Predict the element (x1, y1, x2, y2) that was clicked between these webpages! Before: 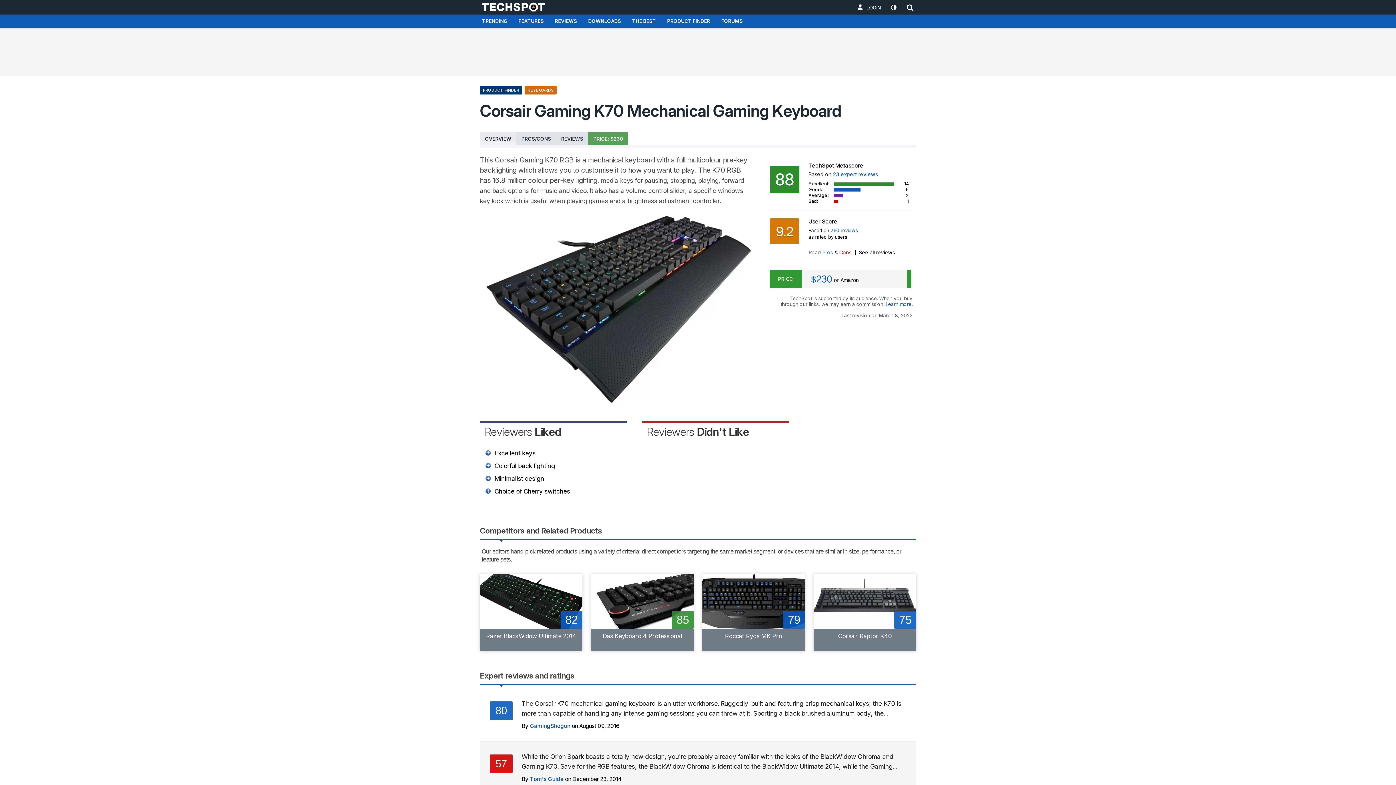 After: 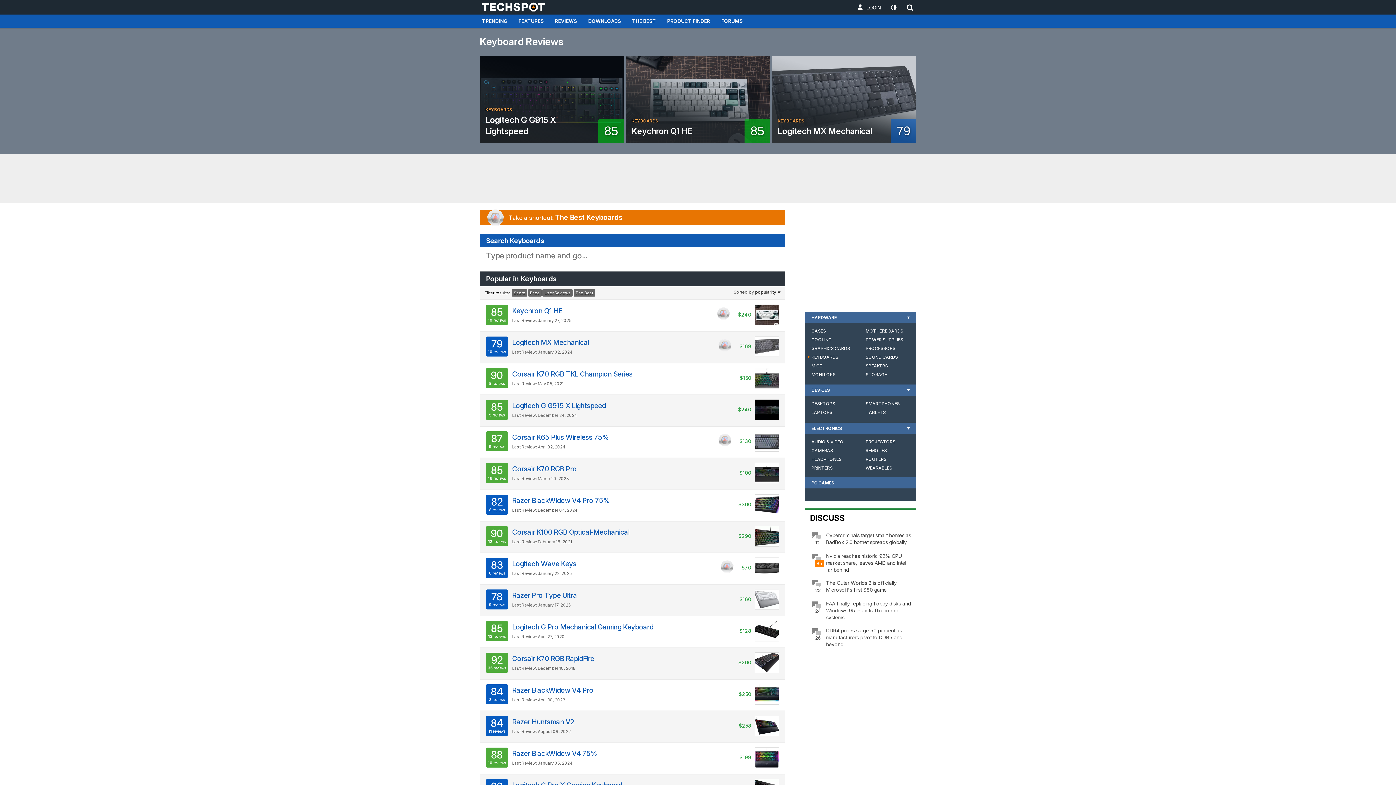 Action: bbox: (524, 85, 556, 94) label: KEYBOARDS